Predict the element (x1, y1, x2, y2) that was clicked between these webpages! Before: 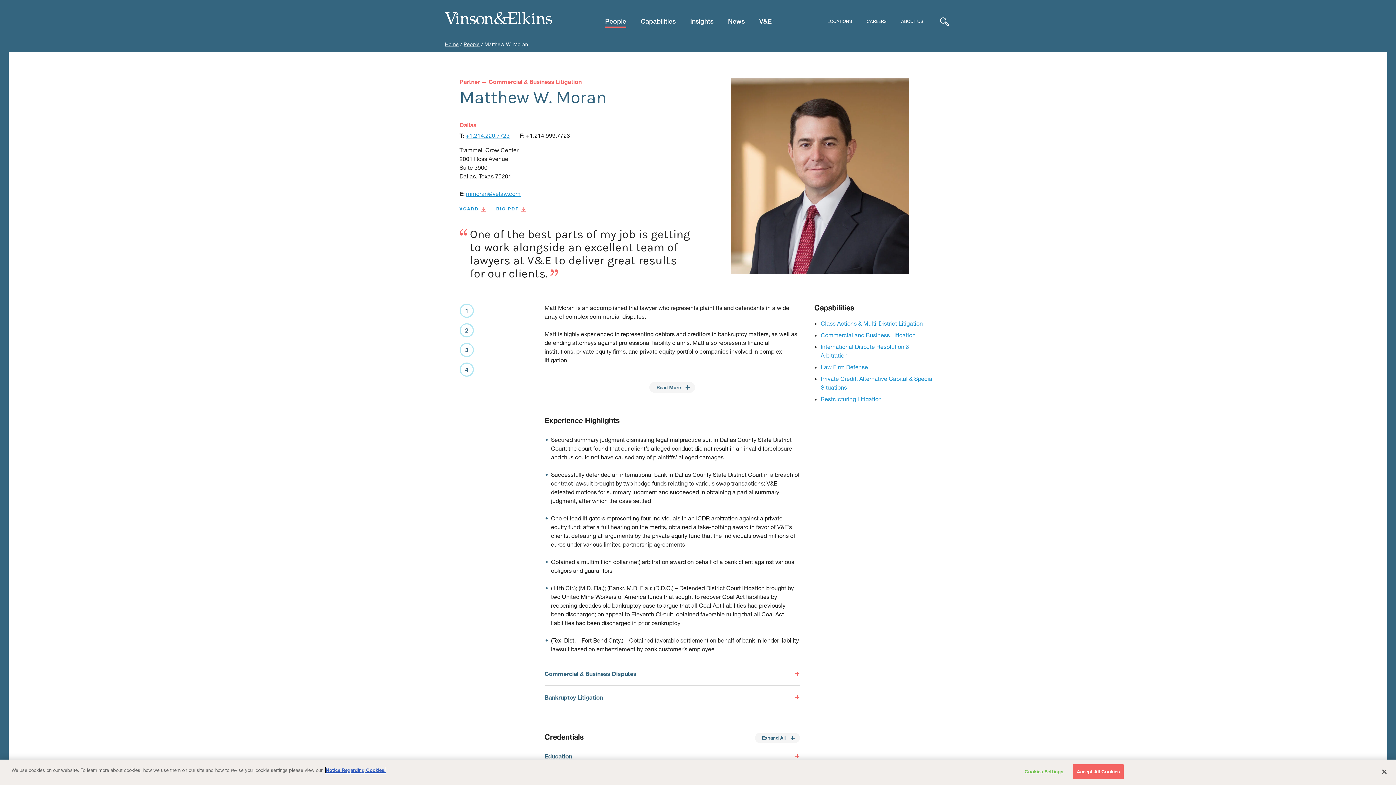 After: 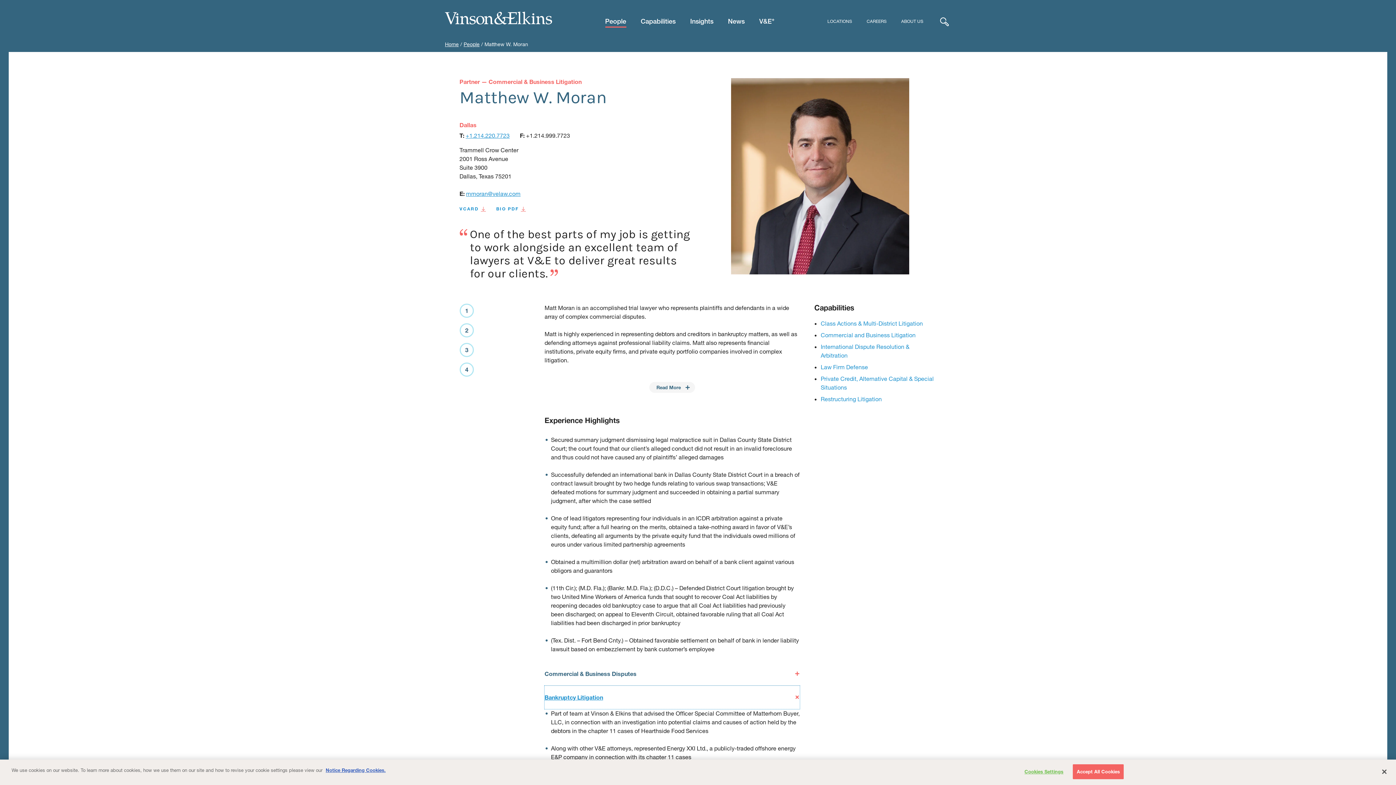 Action: label: Toggle Bankruptcy Litigation bbox: (544, 686, 800, 709)